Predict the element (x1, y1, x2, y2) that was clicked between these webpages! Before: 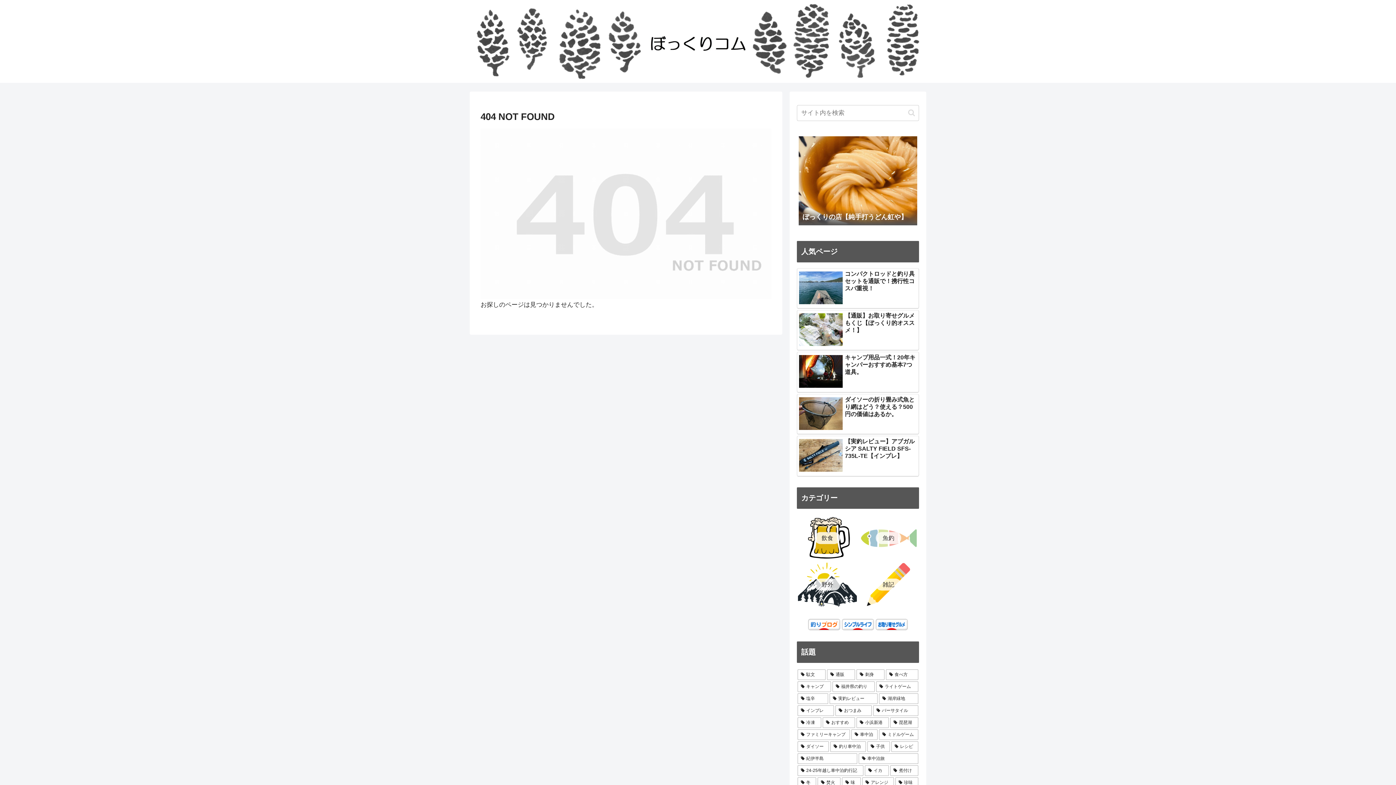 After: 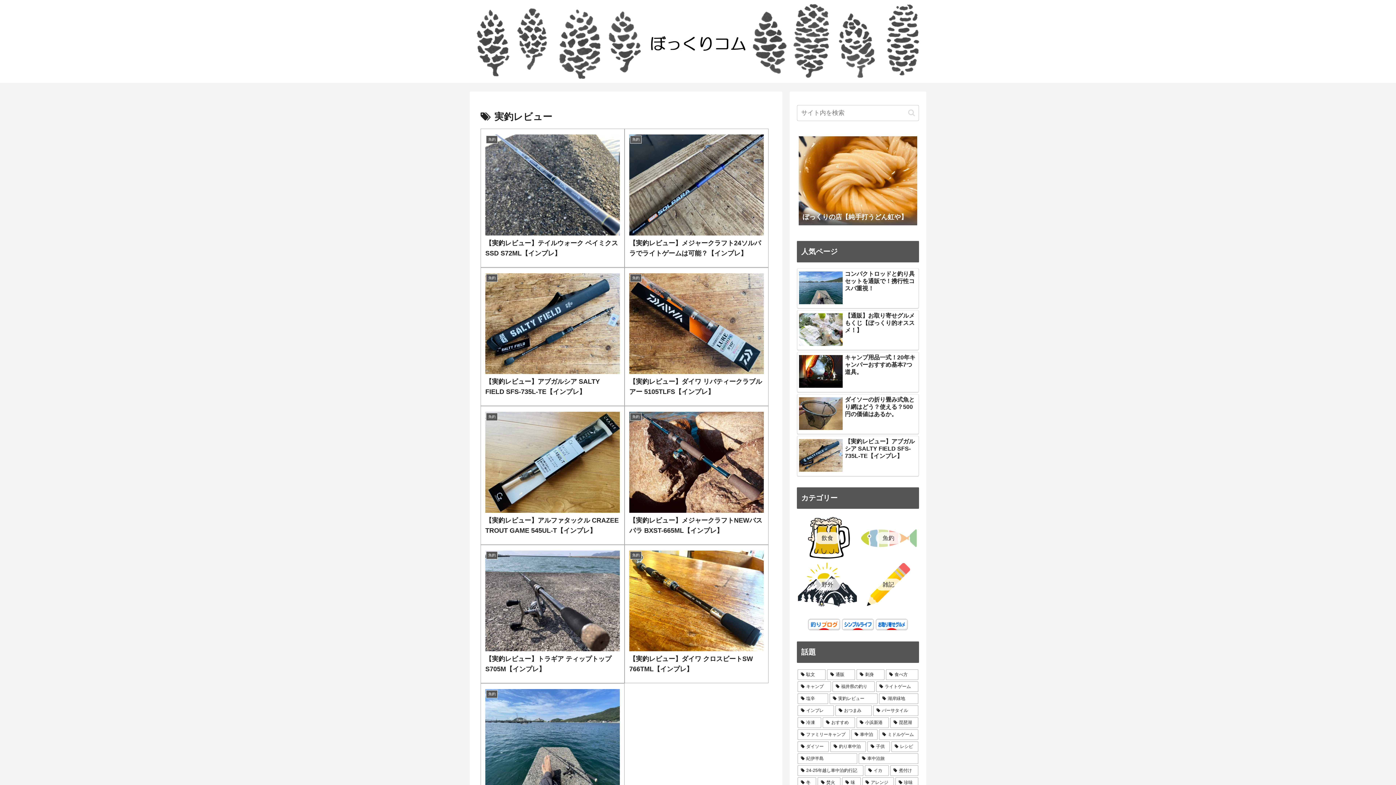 Action: label: 実釣レビュー (9個の項目) bbox: (829, 693, 877, 704)